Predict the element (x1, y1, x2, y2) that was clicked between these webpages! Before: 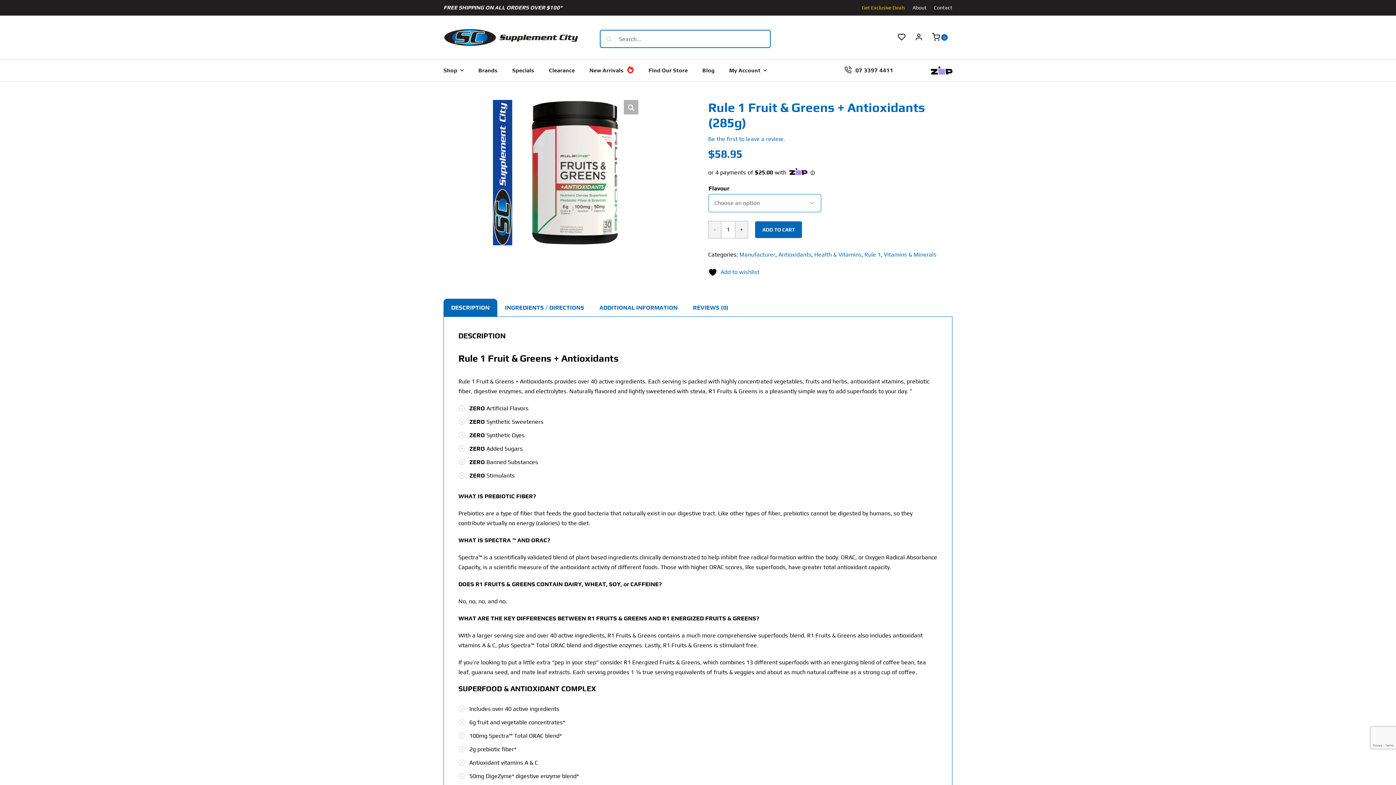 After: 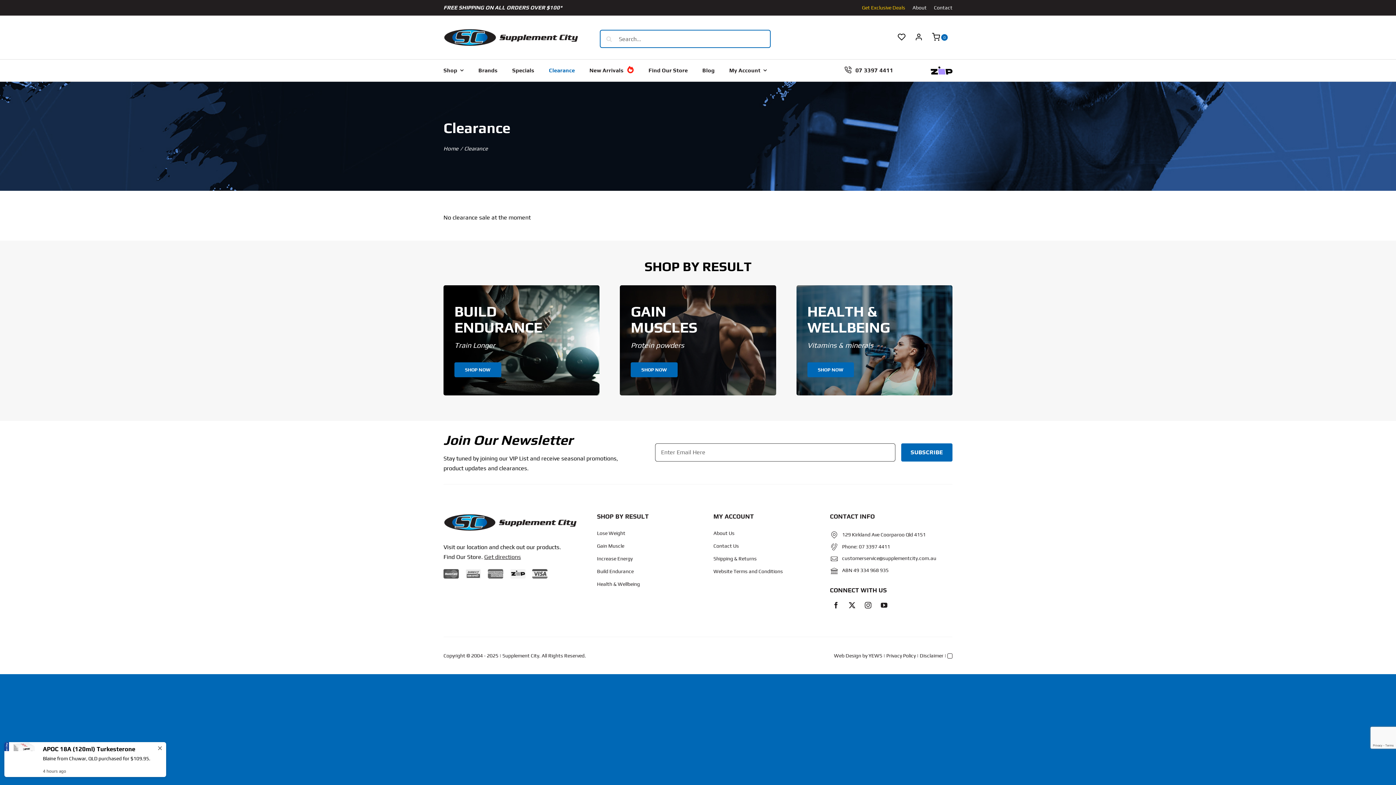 Action: label: Clearance bbox: (549, 67, 575, 73)